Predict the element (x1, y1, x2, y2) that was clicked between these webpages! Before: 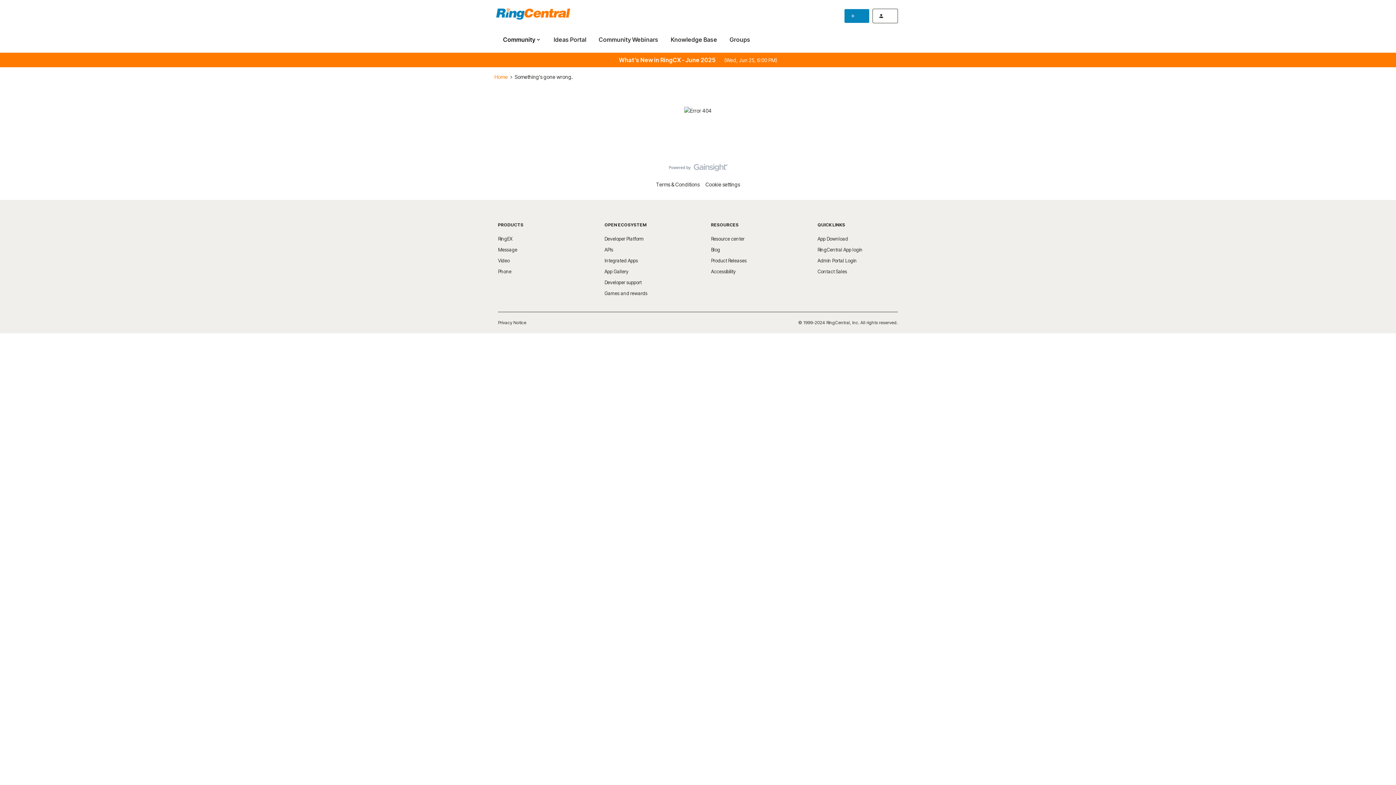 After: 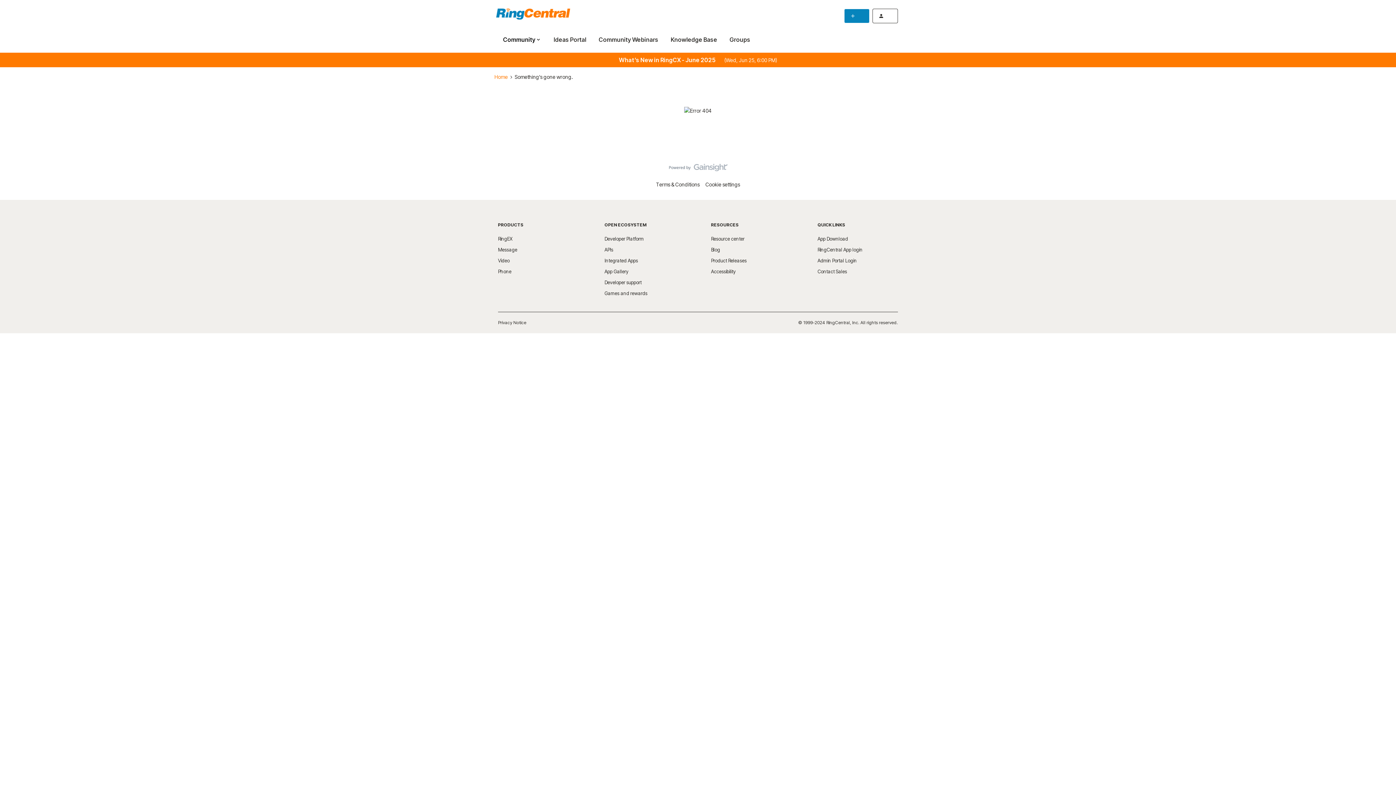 Action: label: Contact Sales bbox: (817, 268, 847, 274)